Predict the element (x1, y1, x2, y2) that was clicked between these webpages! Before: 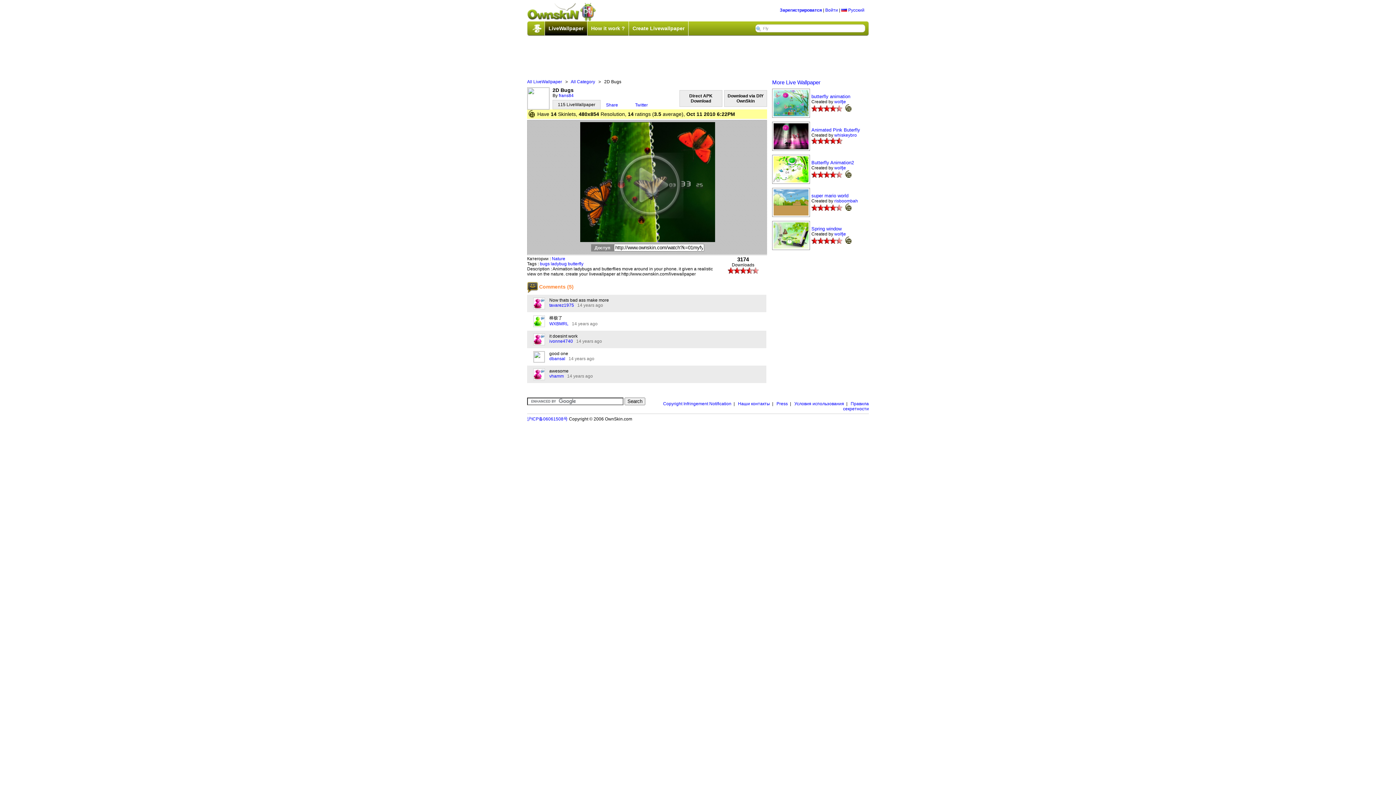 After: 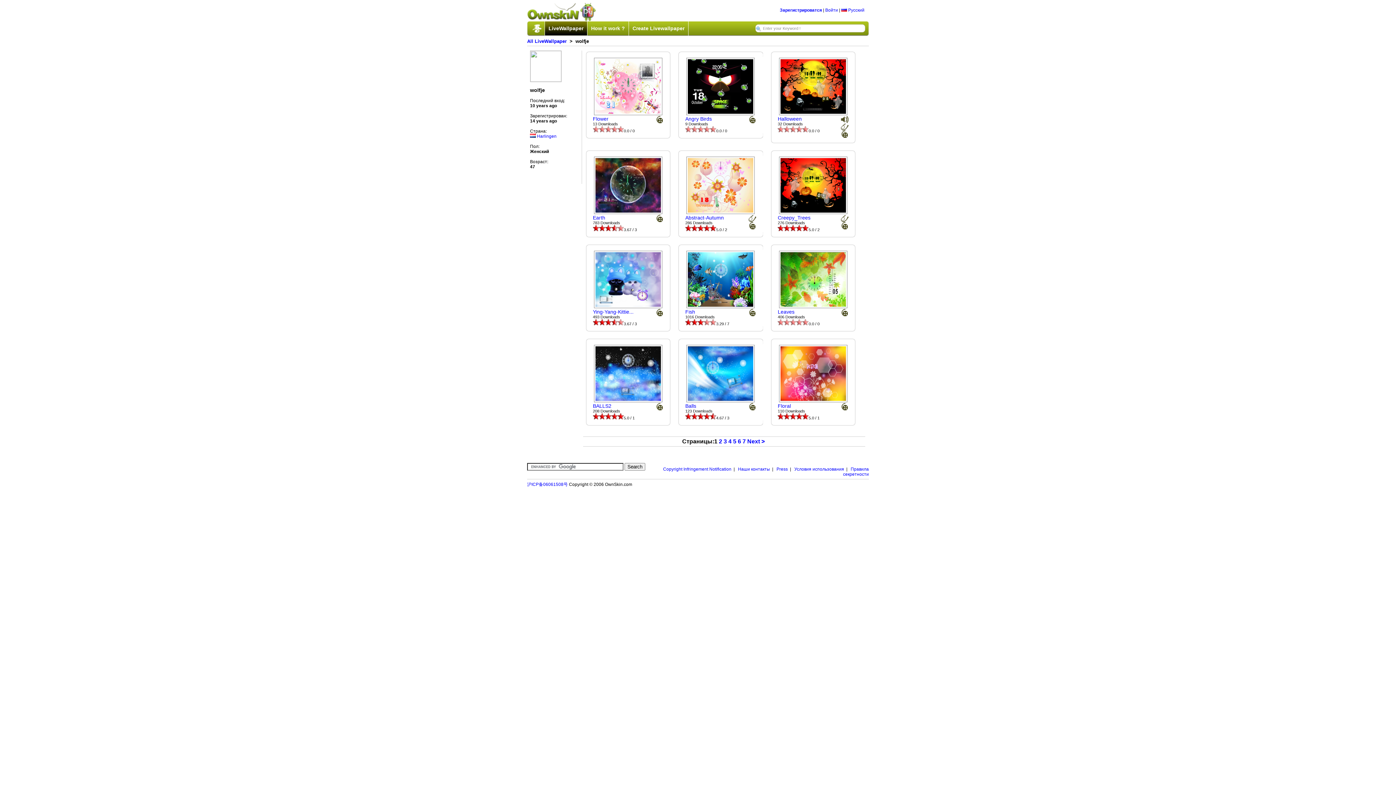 Action: label: wolfje bbox: (834, 231, 846, 236)